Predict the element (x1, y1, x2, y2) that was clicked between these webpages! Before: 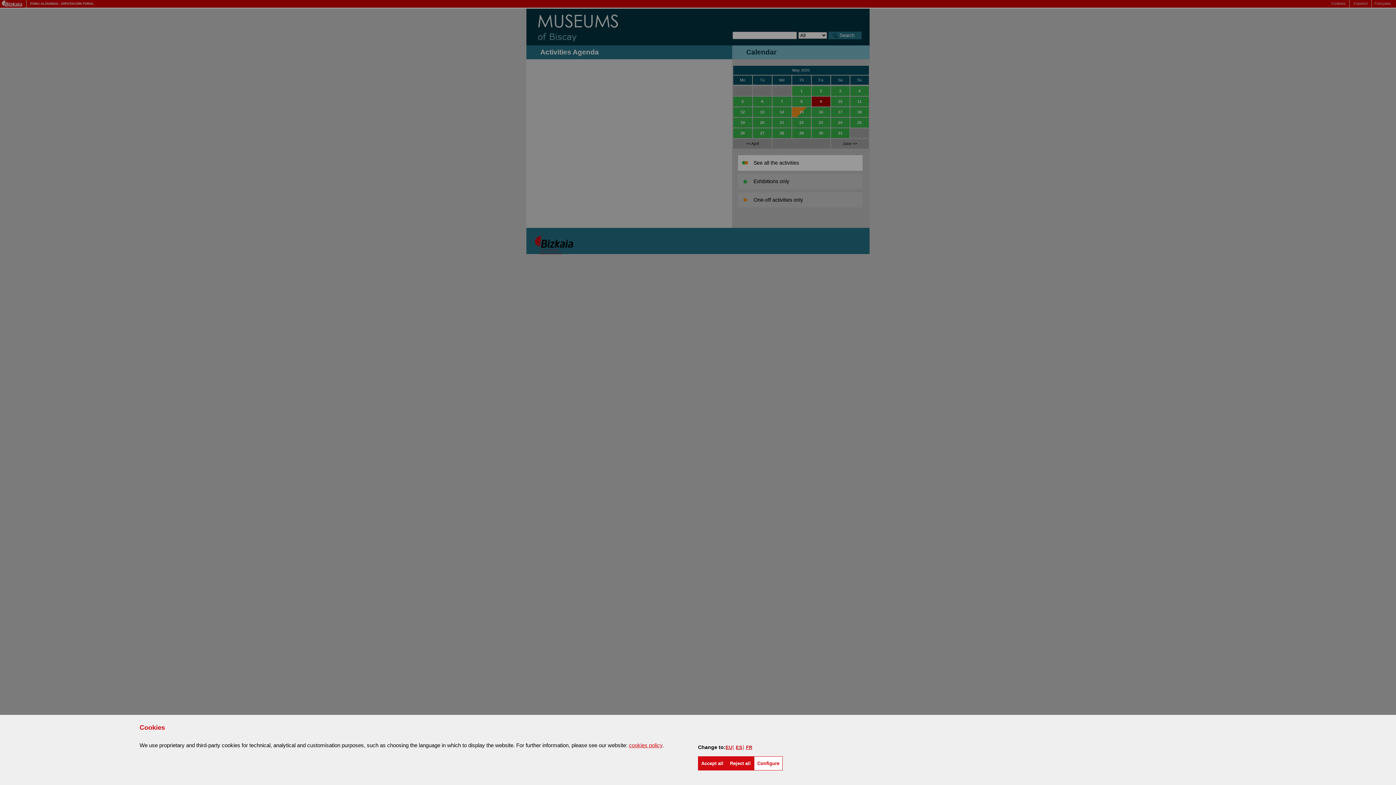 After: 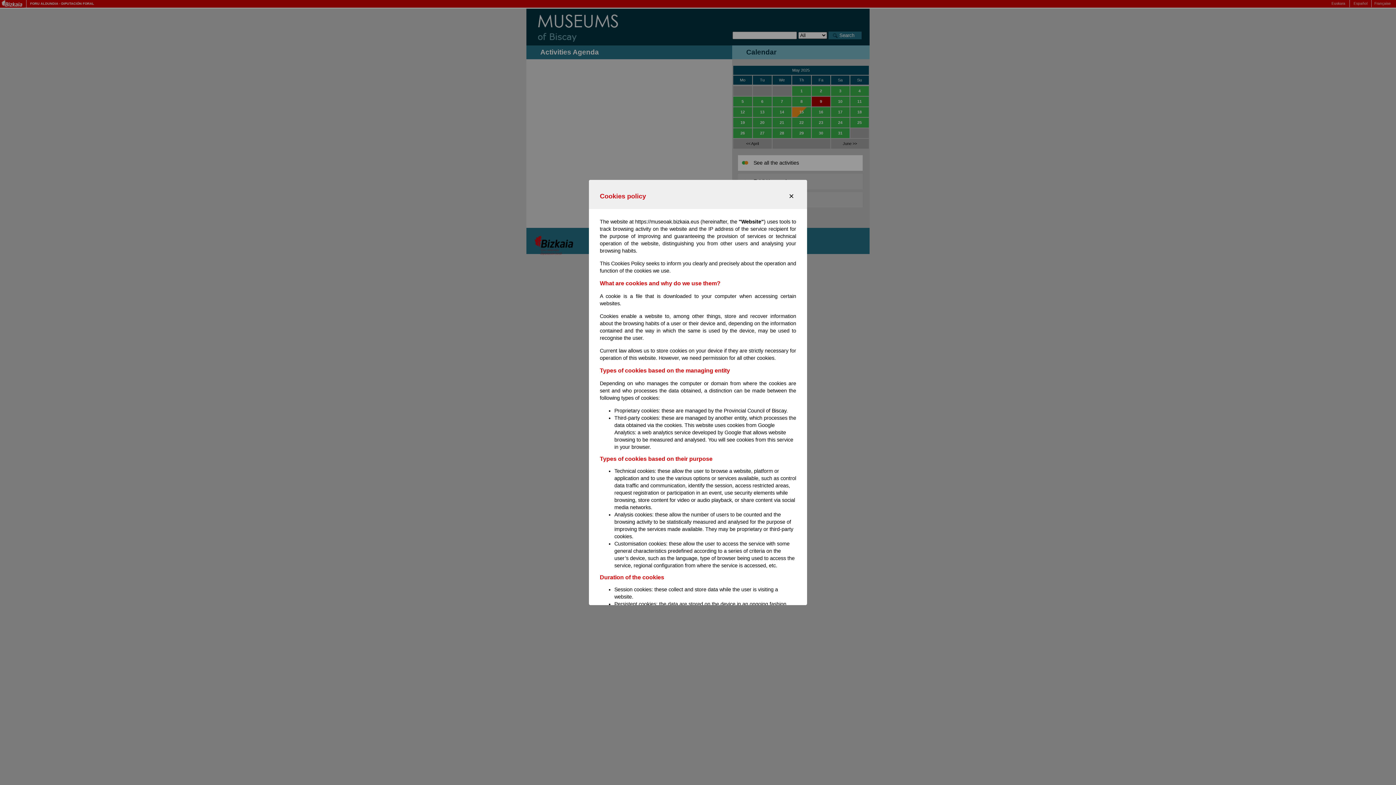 Action: bbox: (629, 742, 662, 748) label: cookies policy